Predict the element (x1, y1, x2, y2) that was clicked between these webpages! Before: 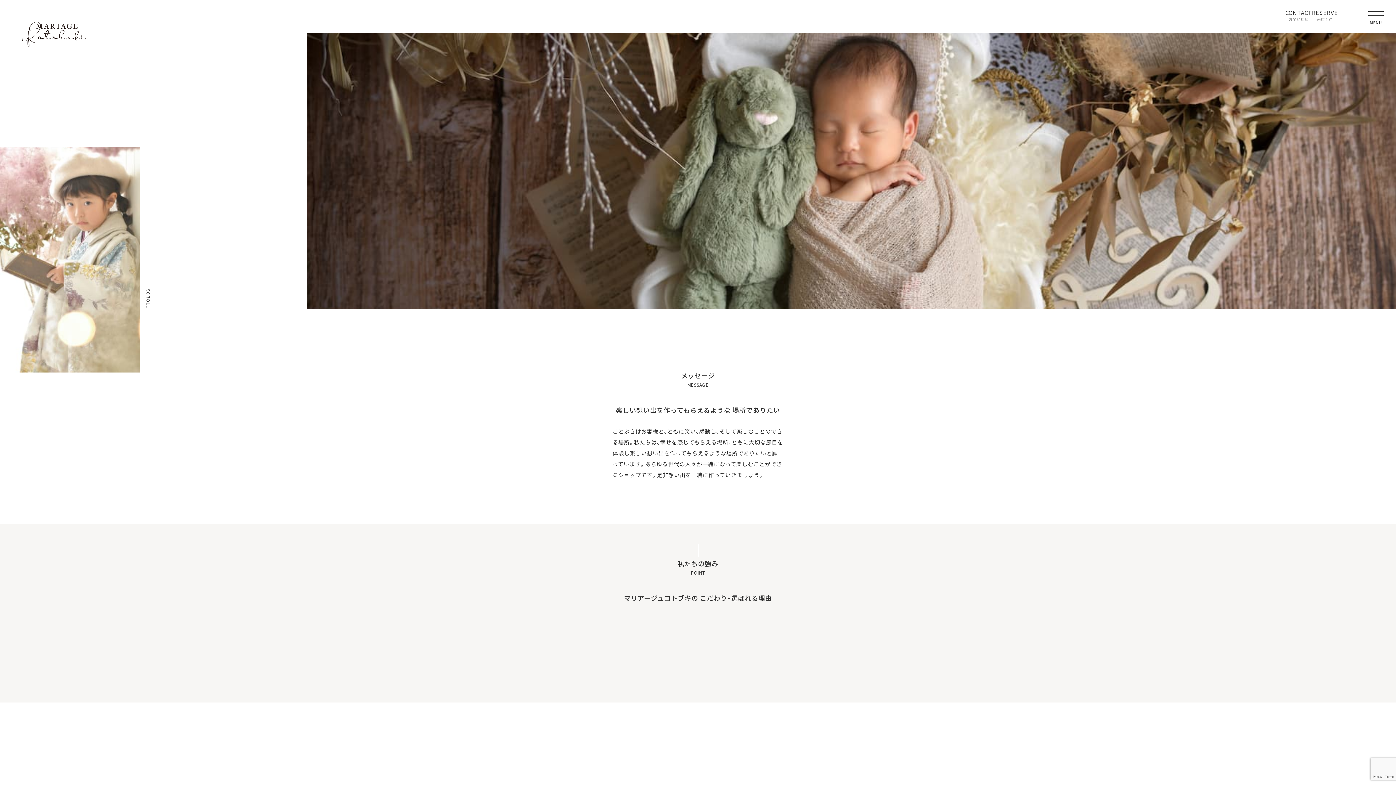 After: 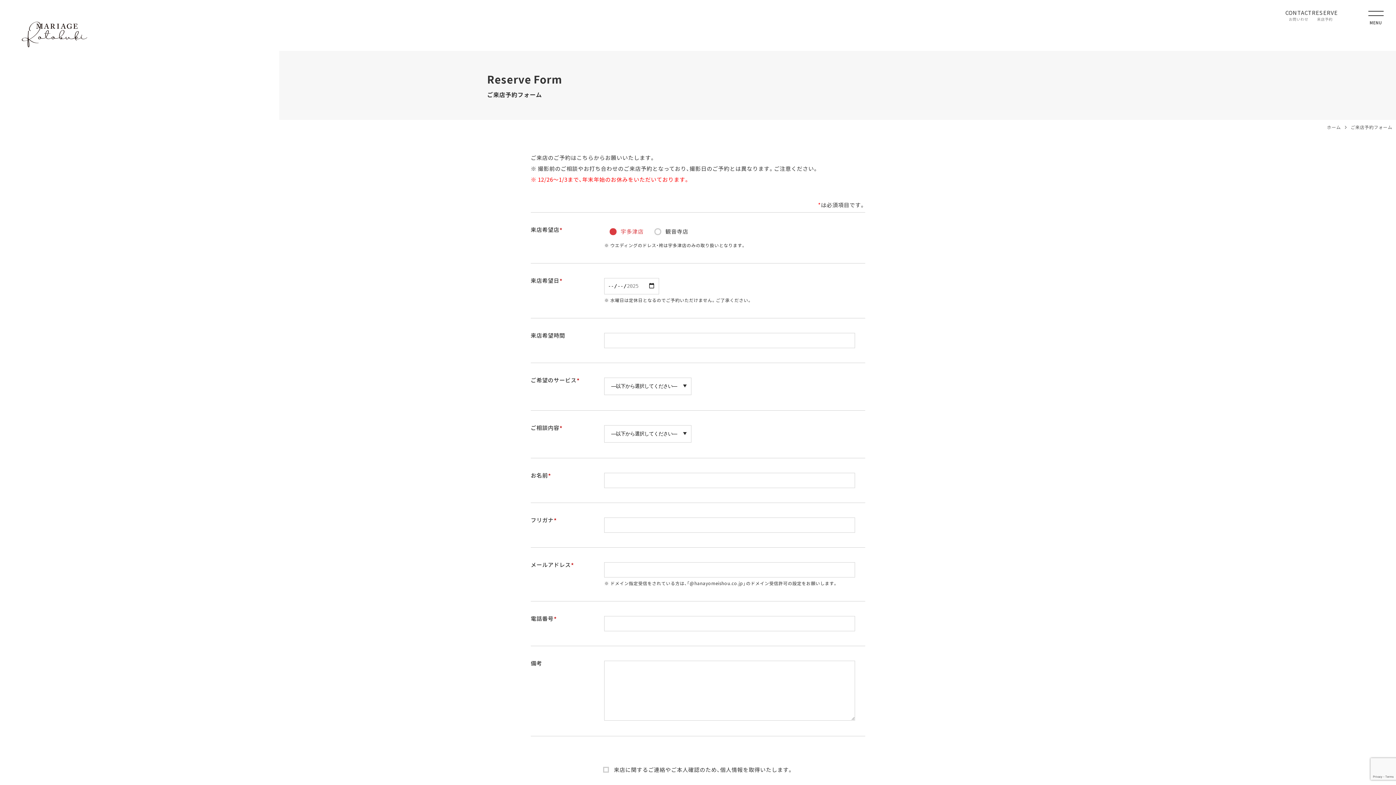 Action: label: RESERVE
来店予約 bbox: (1312, 10, 1338, 22)